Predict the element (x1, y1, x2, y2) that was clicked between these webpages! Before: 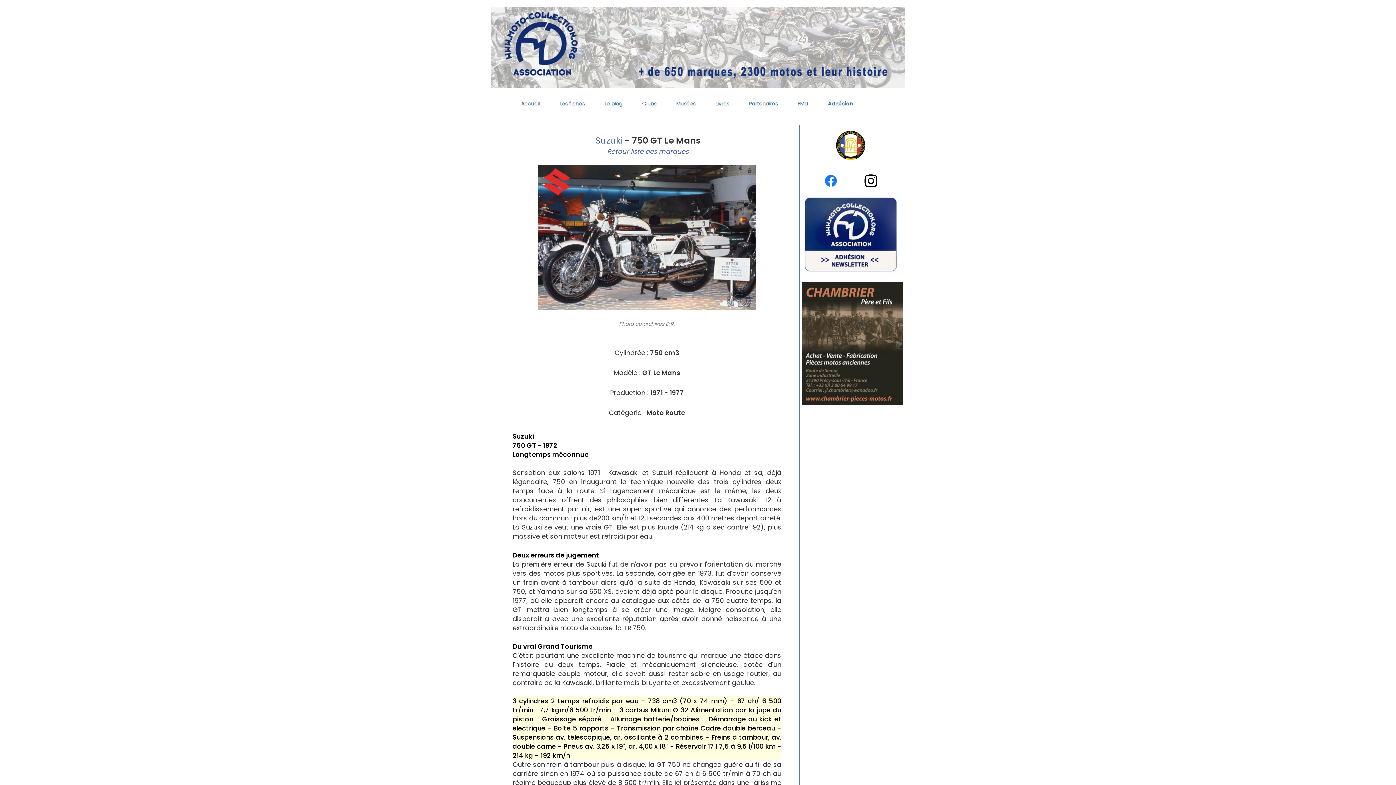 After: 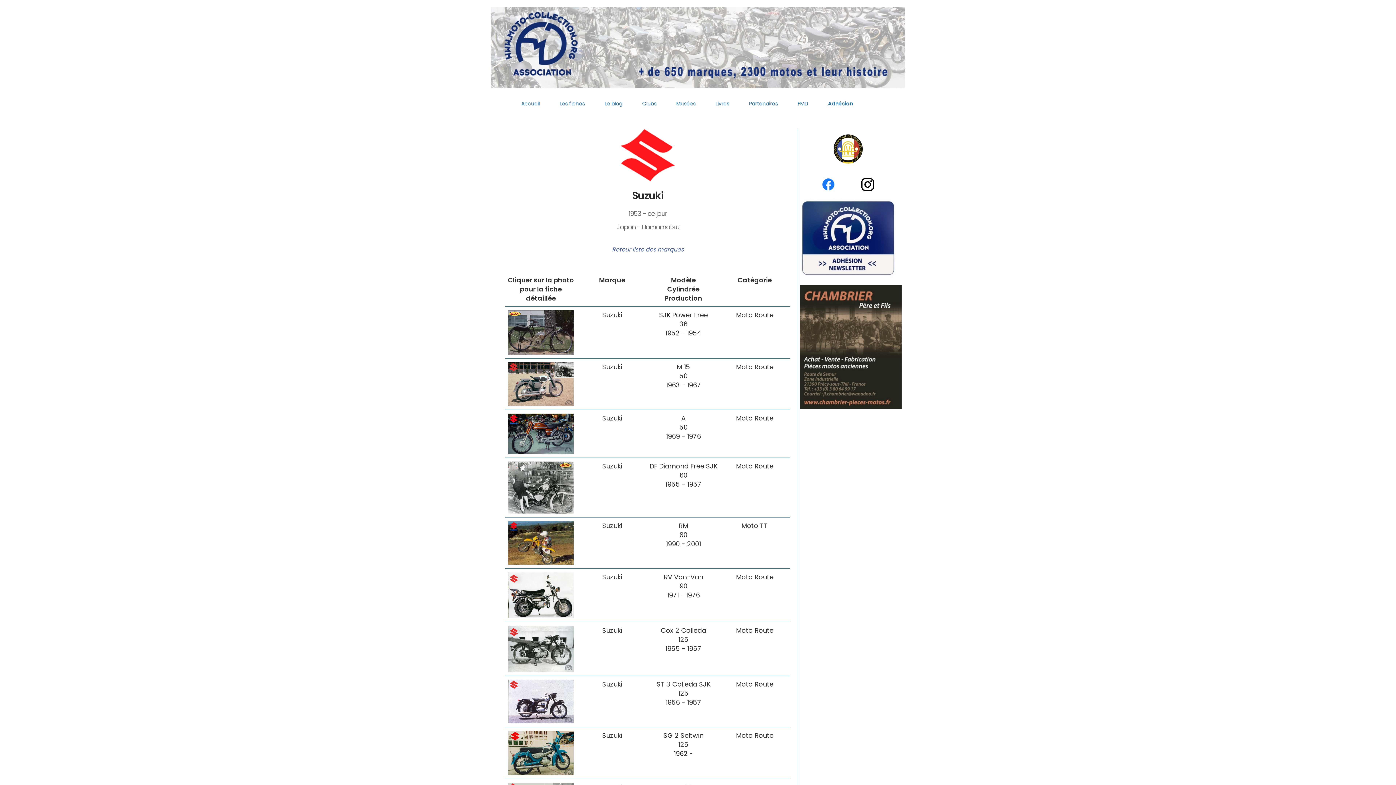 Action: label:  Suzuki bbox: (593, 134, 622, 146)